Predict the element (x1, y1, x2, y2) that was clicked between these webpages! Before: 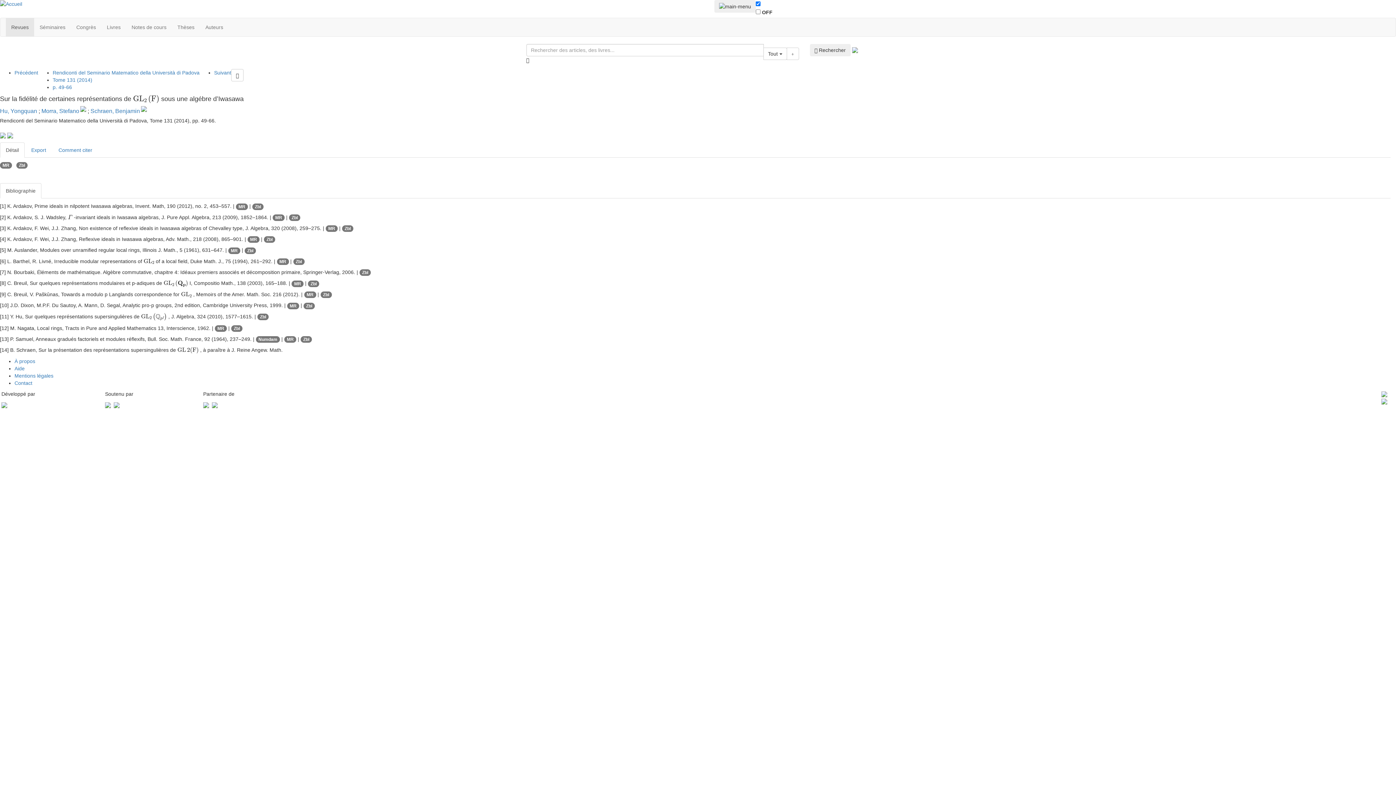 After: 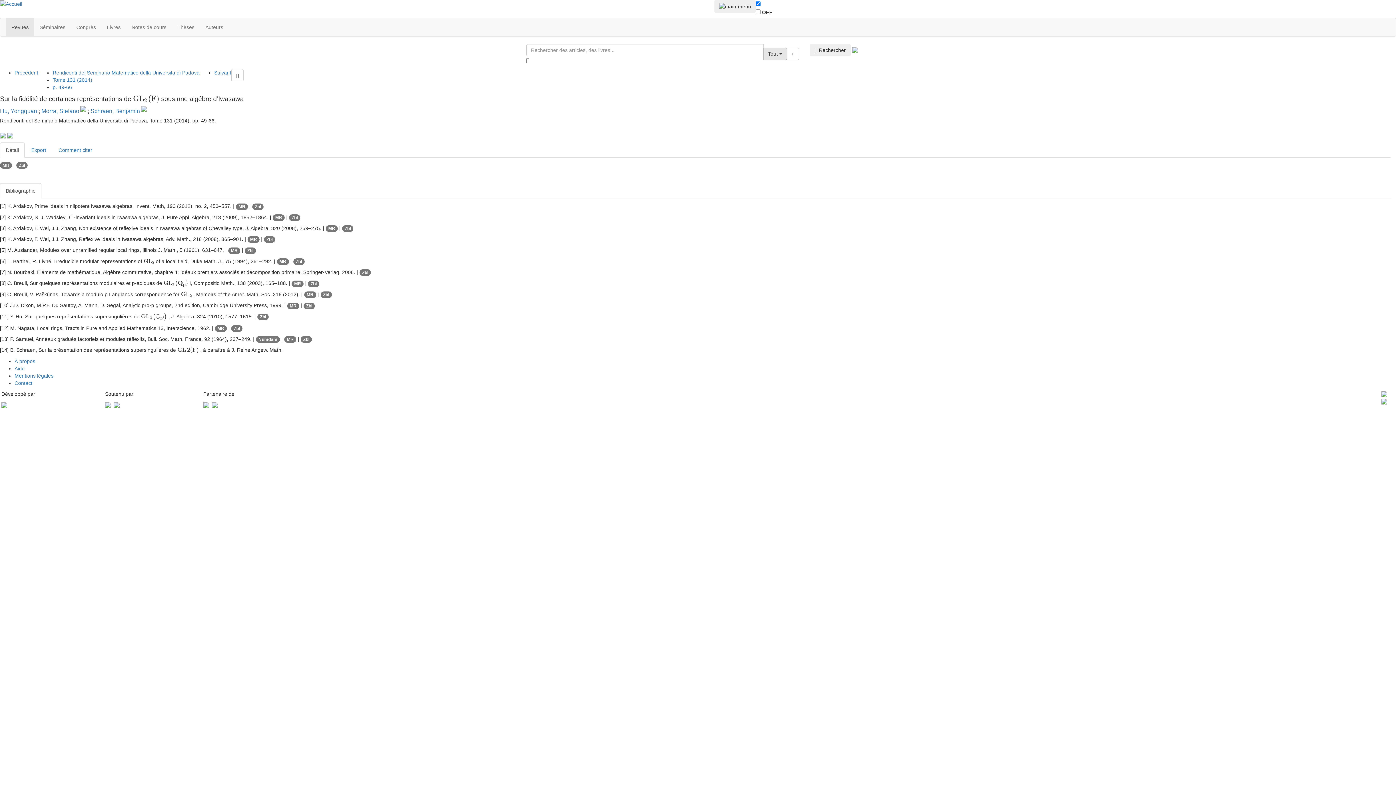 Action: label: Tout  bbox: (763, 47, 787, 60)